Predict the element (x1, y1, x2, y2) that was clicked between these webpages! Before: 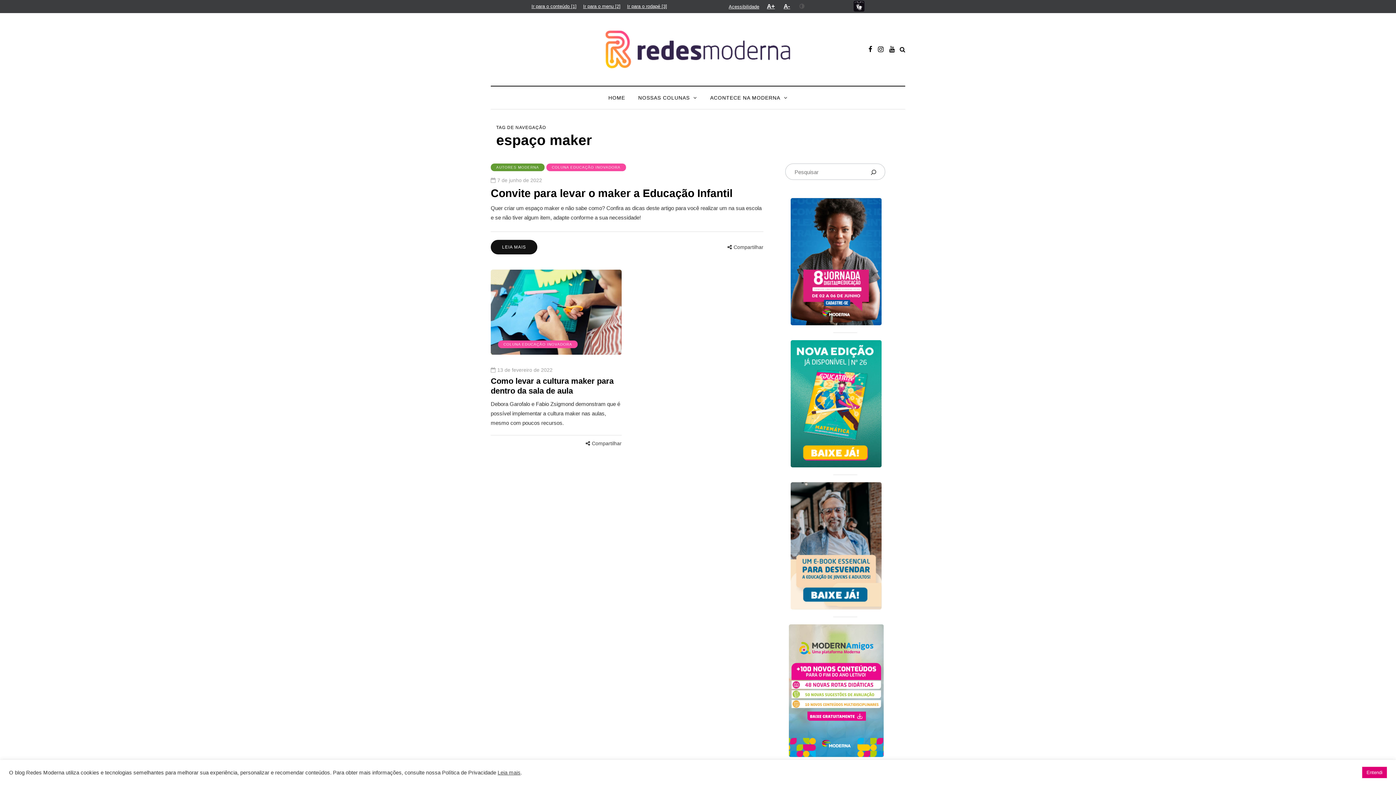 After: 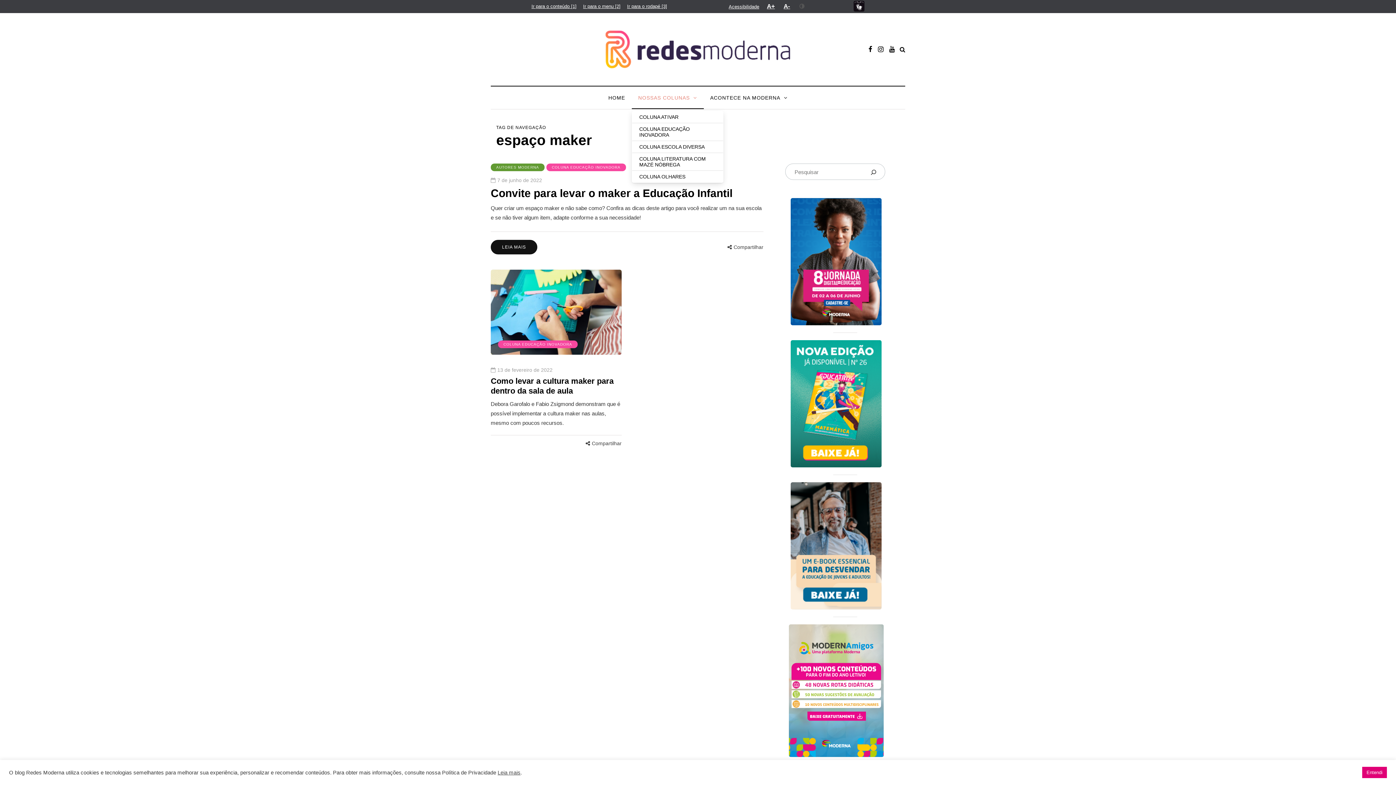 Action: label: NOSSAS COLUNAS bbox: (631, 93, 703, 101)